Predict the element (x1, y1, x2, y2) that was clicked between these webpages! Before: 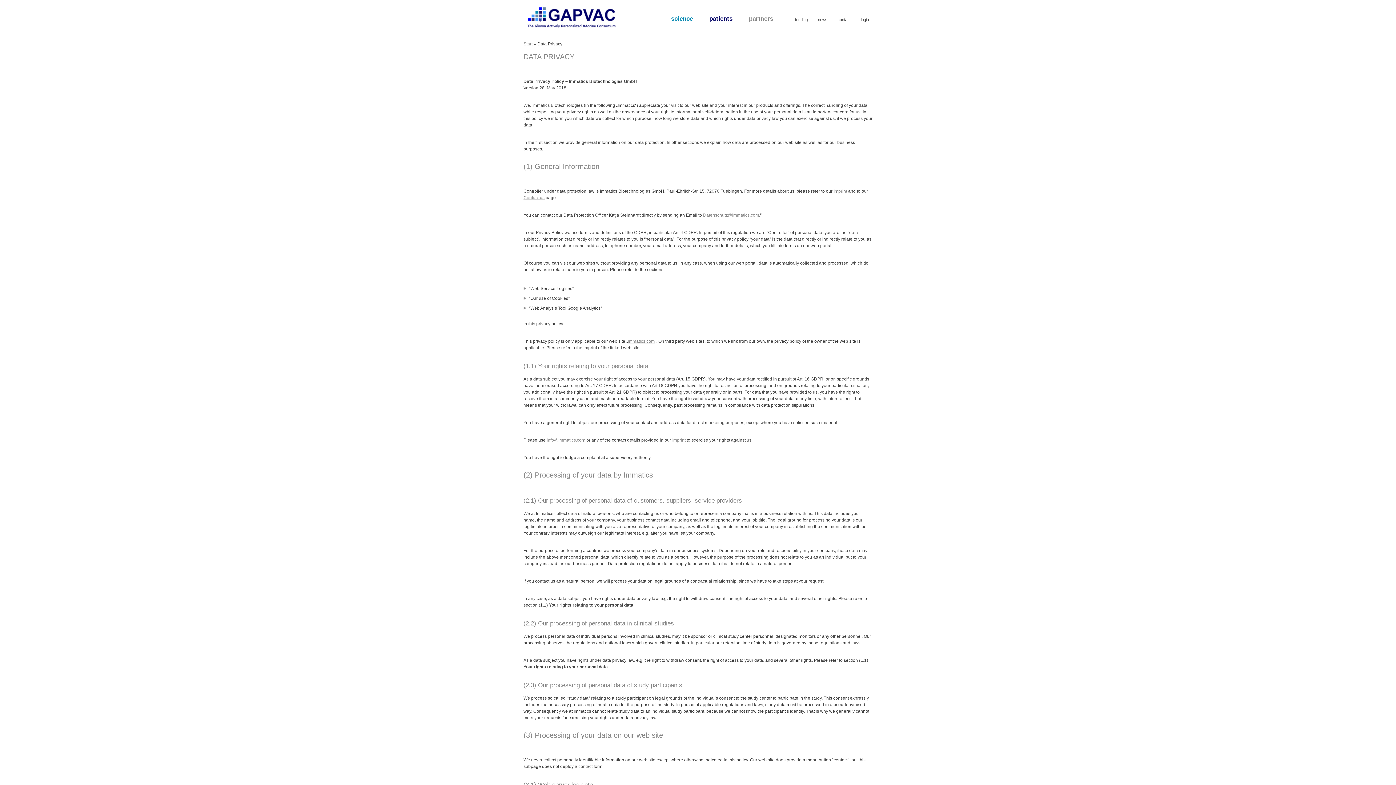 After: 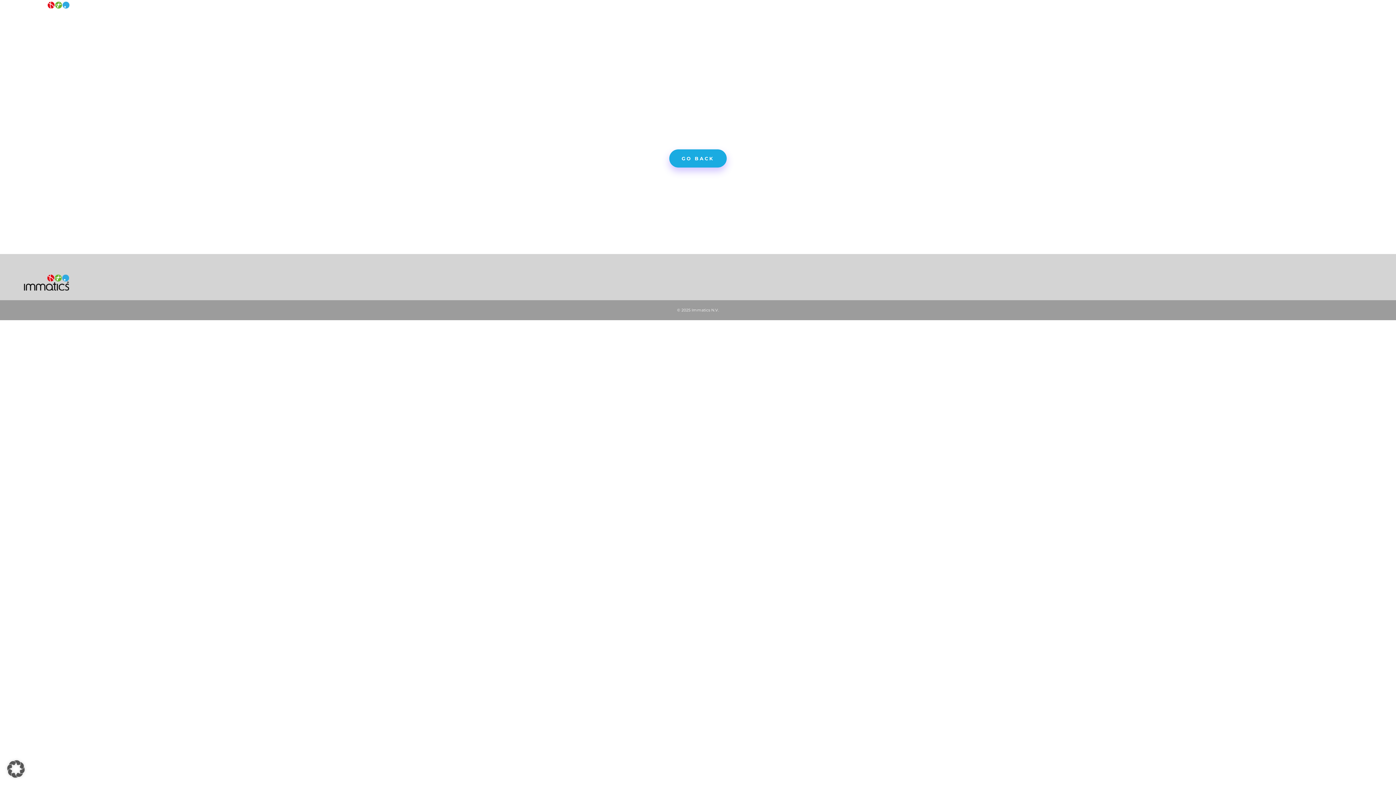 Action: bbox: (669, 13, 694, 24) label: science